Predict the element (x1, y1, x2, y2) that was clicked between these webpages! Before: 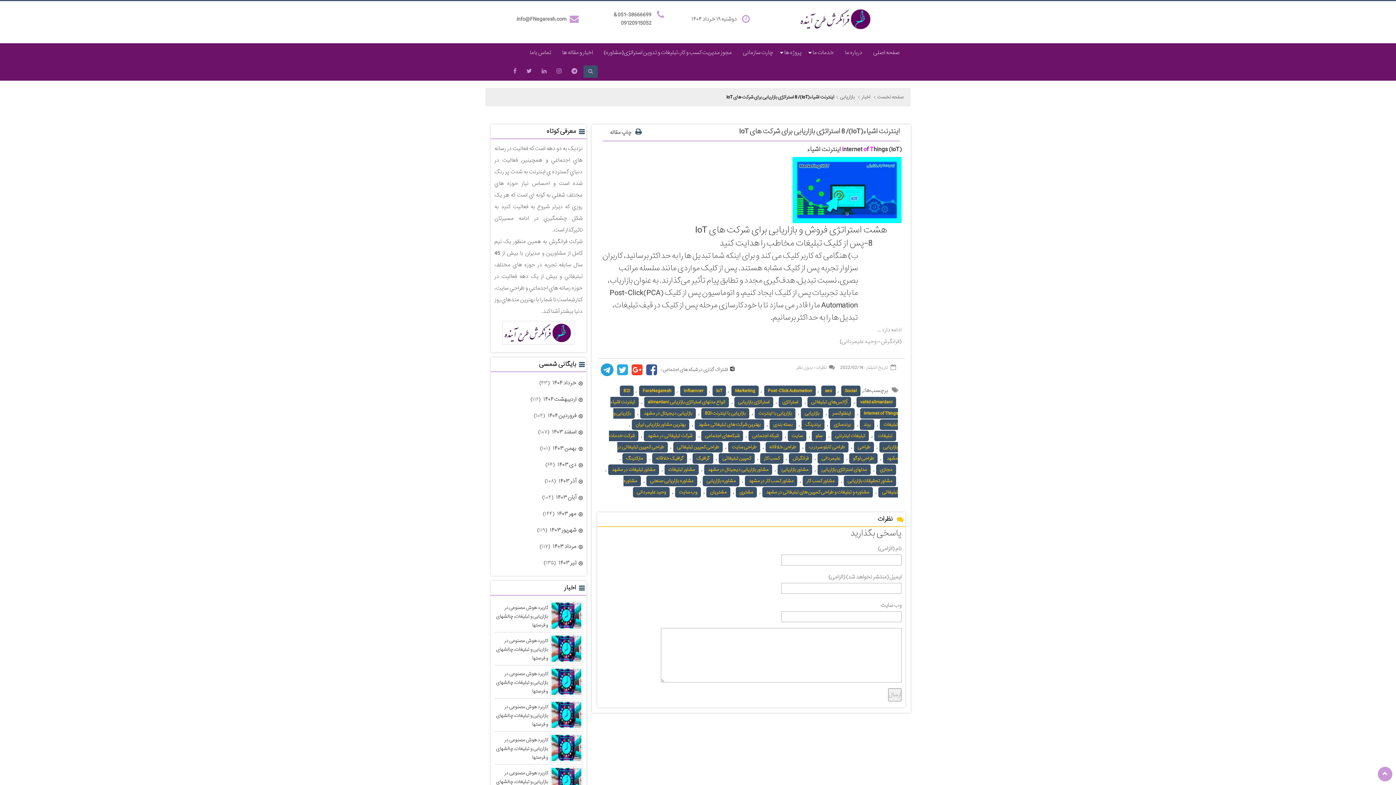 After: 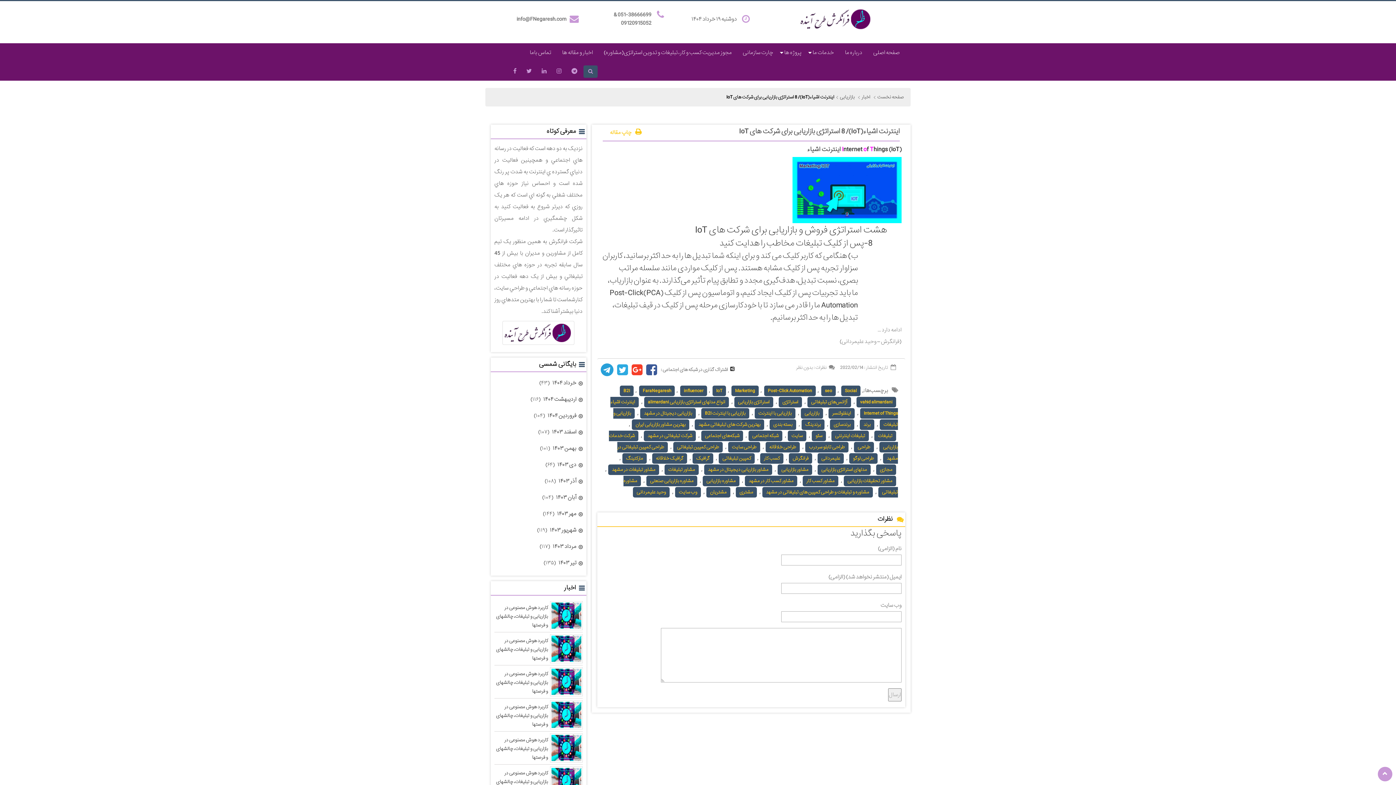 Action: bbox: (610, 126, 641, 138) label: چاپ مقاله